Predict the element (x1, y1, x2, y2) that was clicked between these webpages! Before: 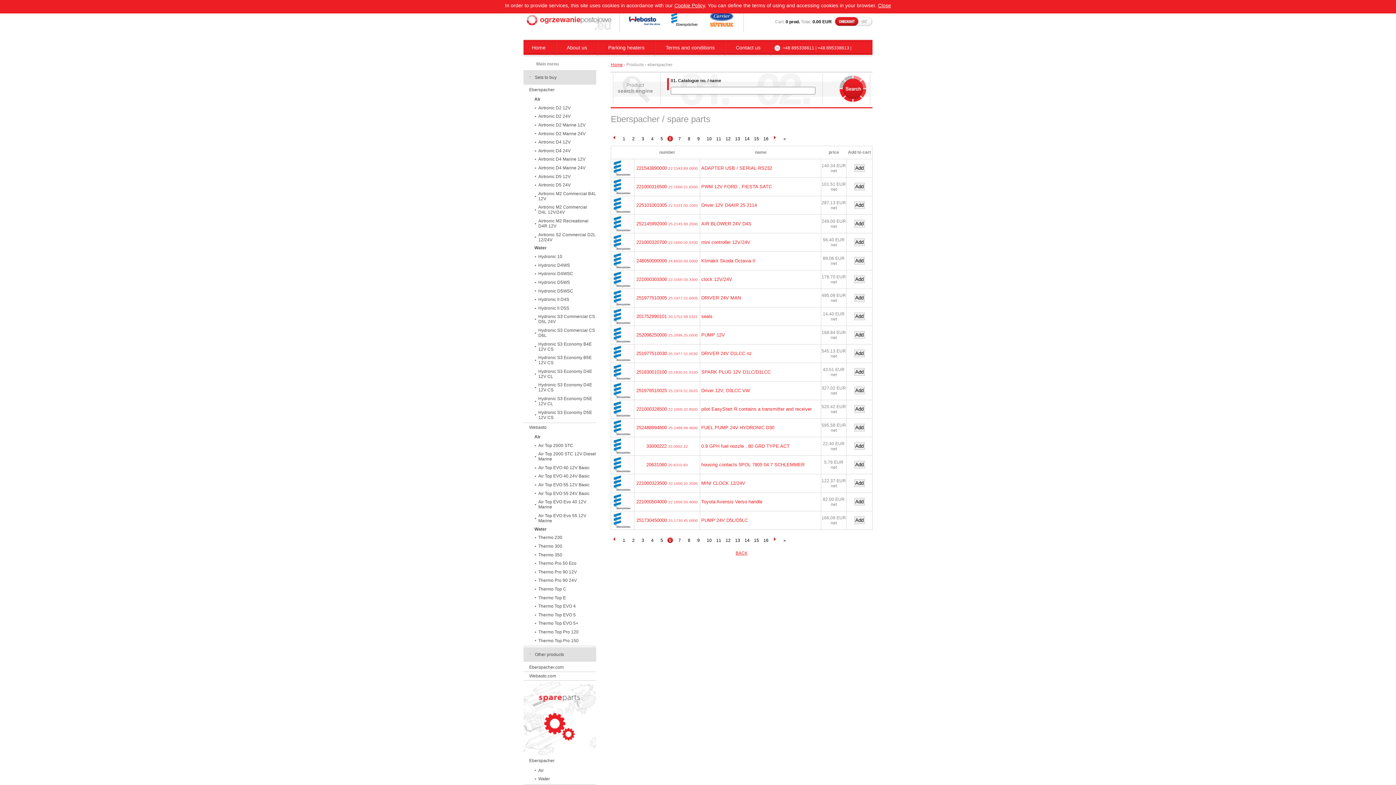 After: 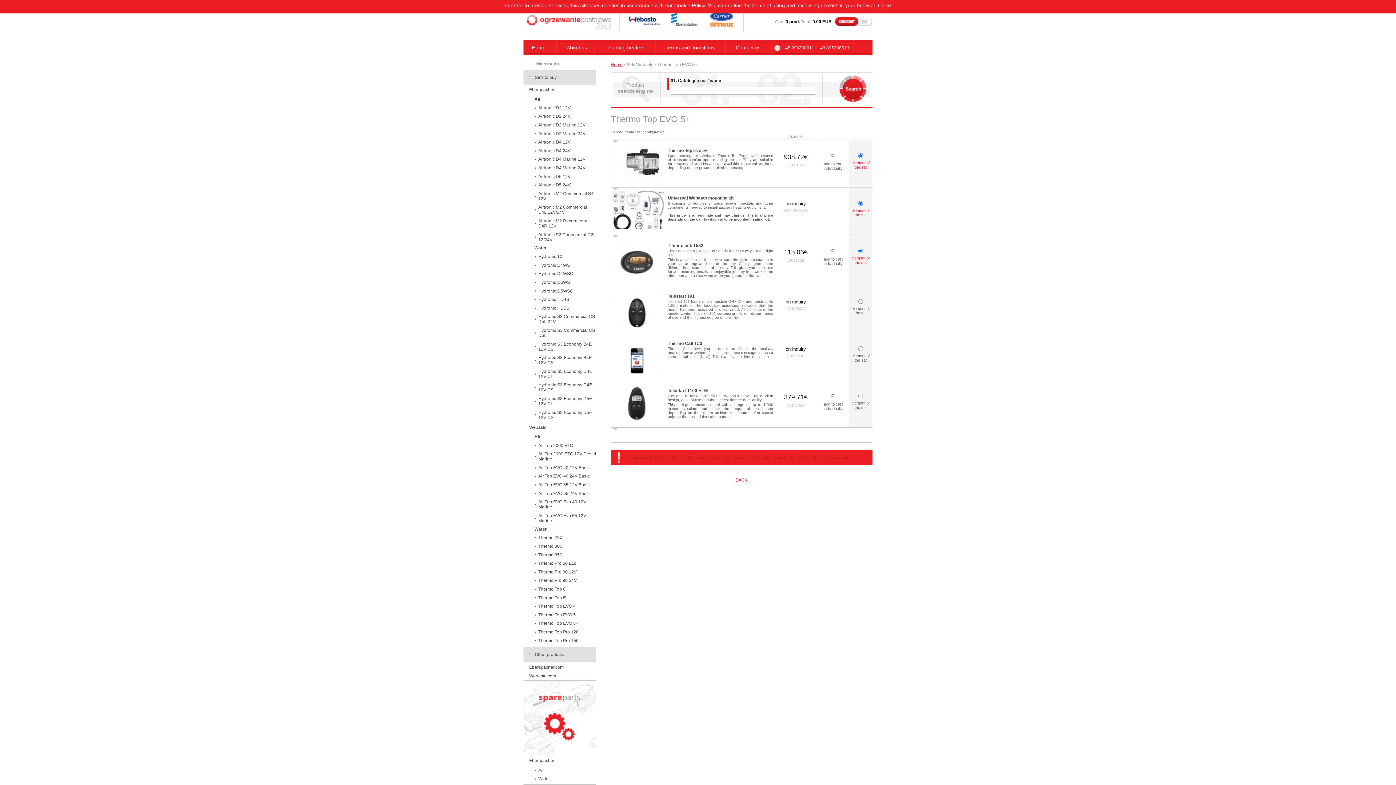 Action: bbox: (523, 619, 596, 628) label: Thermo Top EVO 5+